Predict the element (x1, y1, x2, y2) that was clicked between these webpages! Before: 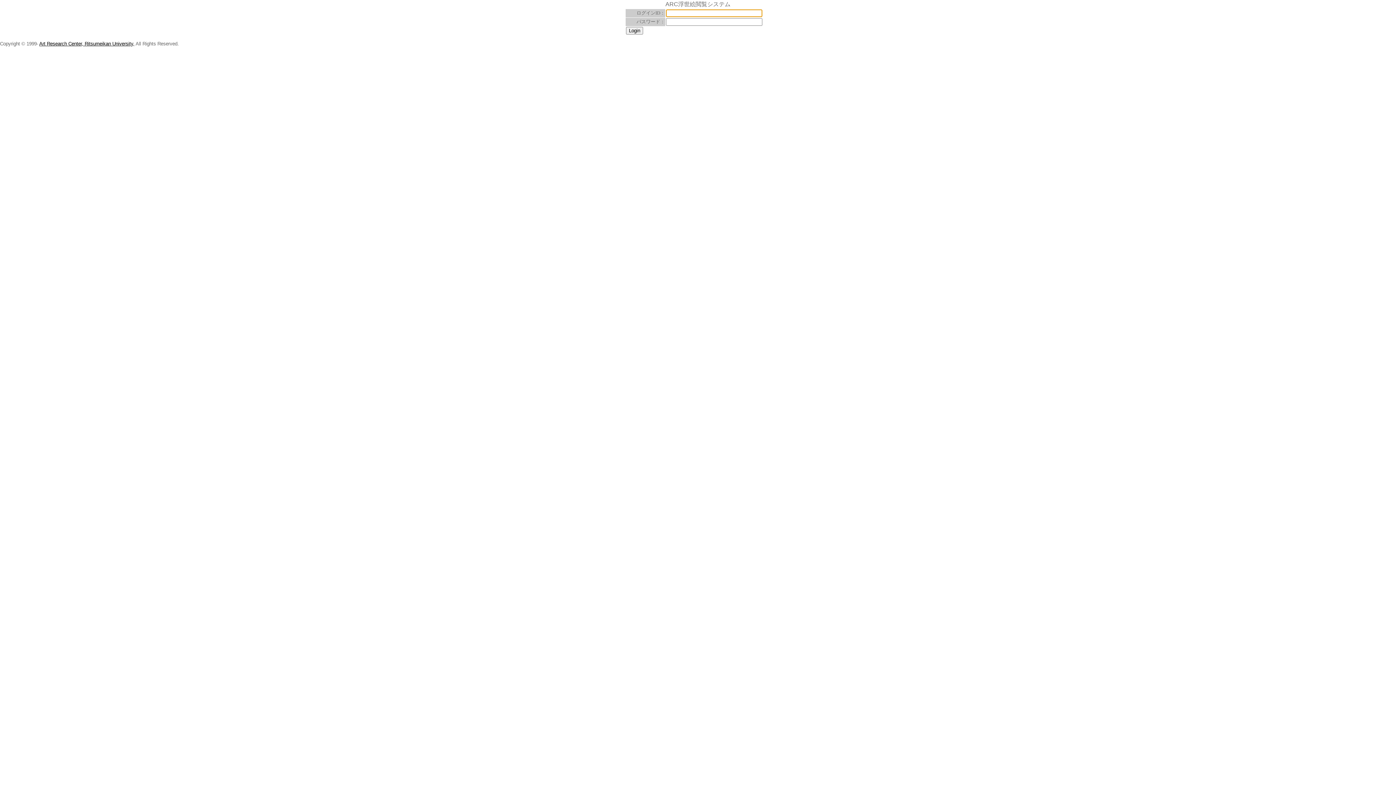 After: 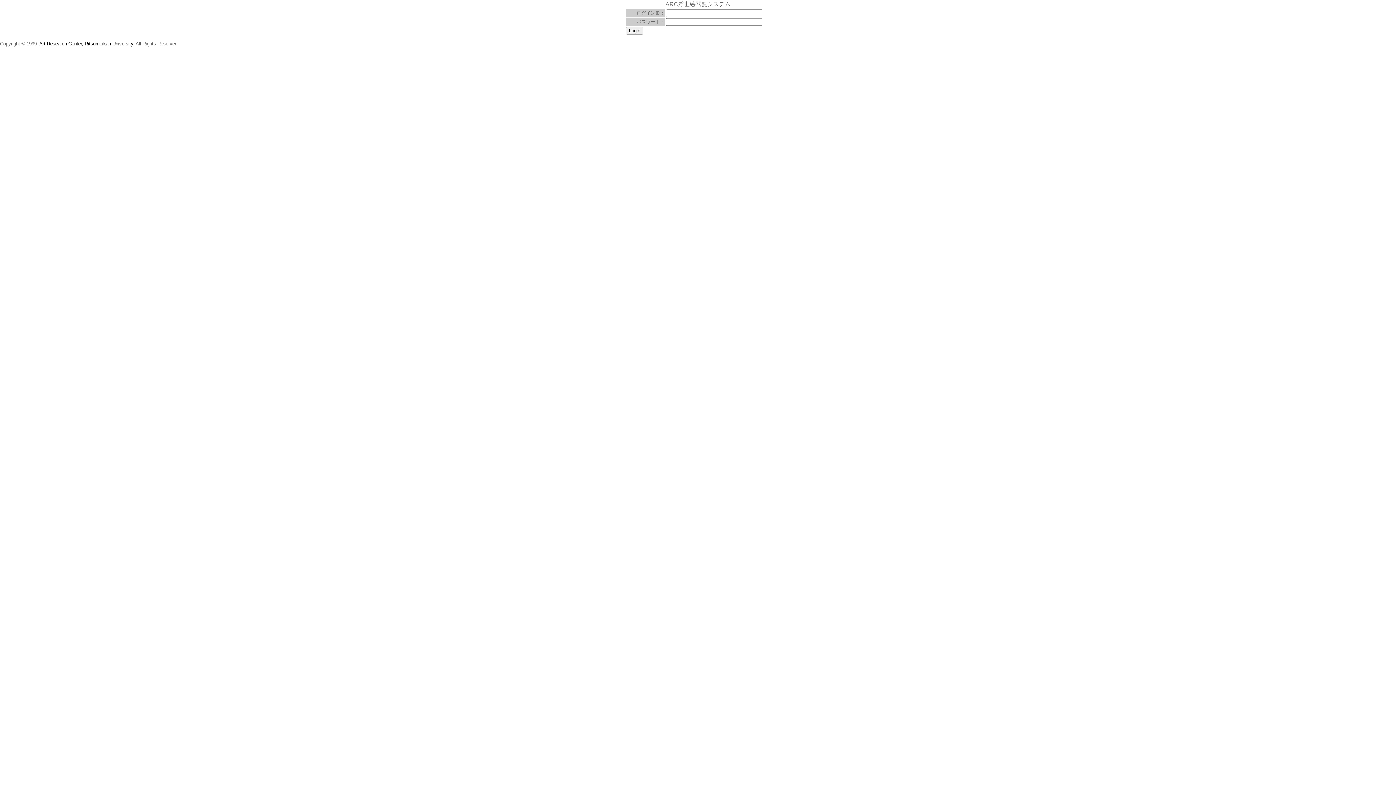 Action: label: Art Research Center, Ritsumeikan University, bbox: (39, 41, 134, 46)